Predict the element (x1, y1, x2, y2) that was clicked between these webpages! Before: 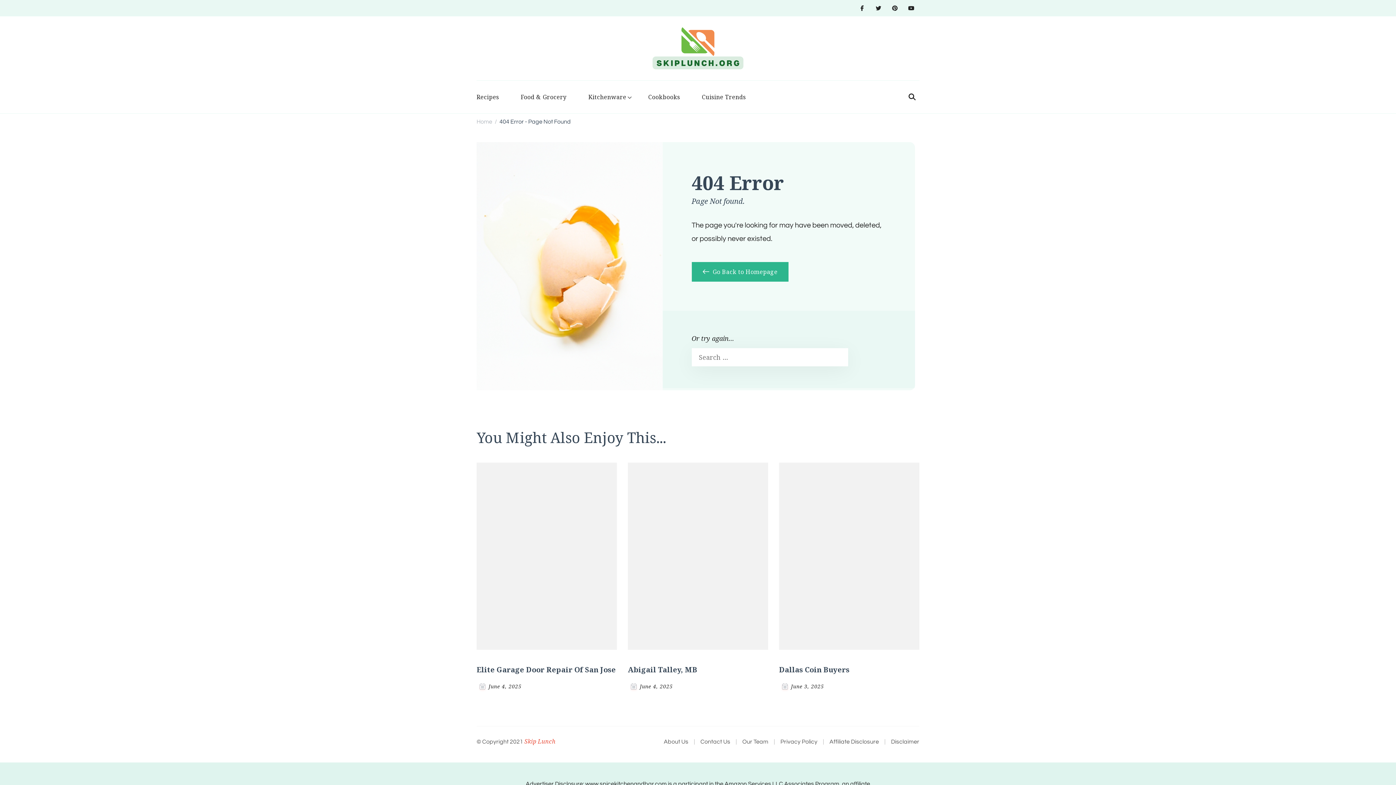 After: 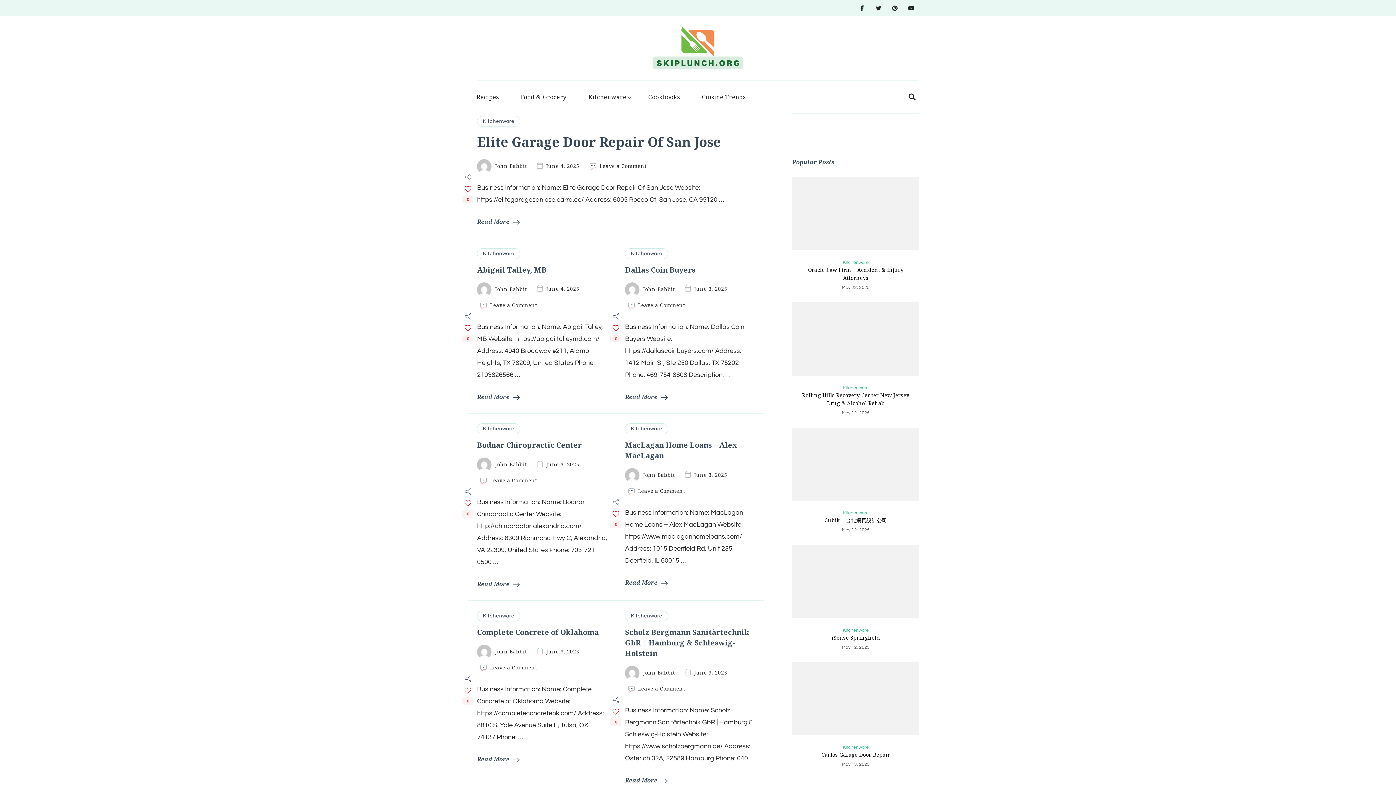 Action: bbox: (476, 117, 492, 126) label: Home